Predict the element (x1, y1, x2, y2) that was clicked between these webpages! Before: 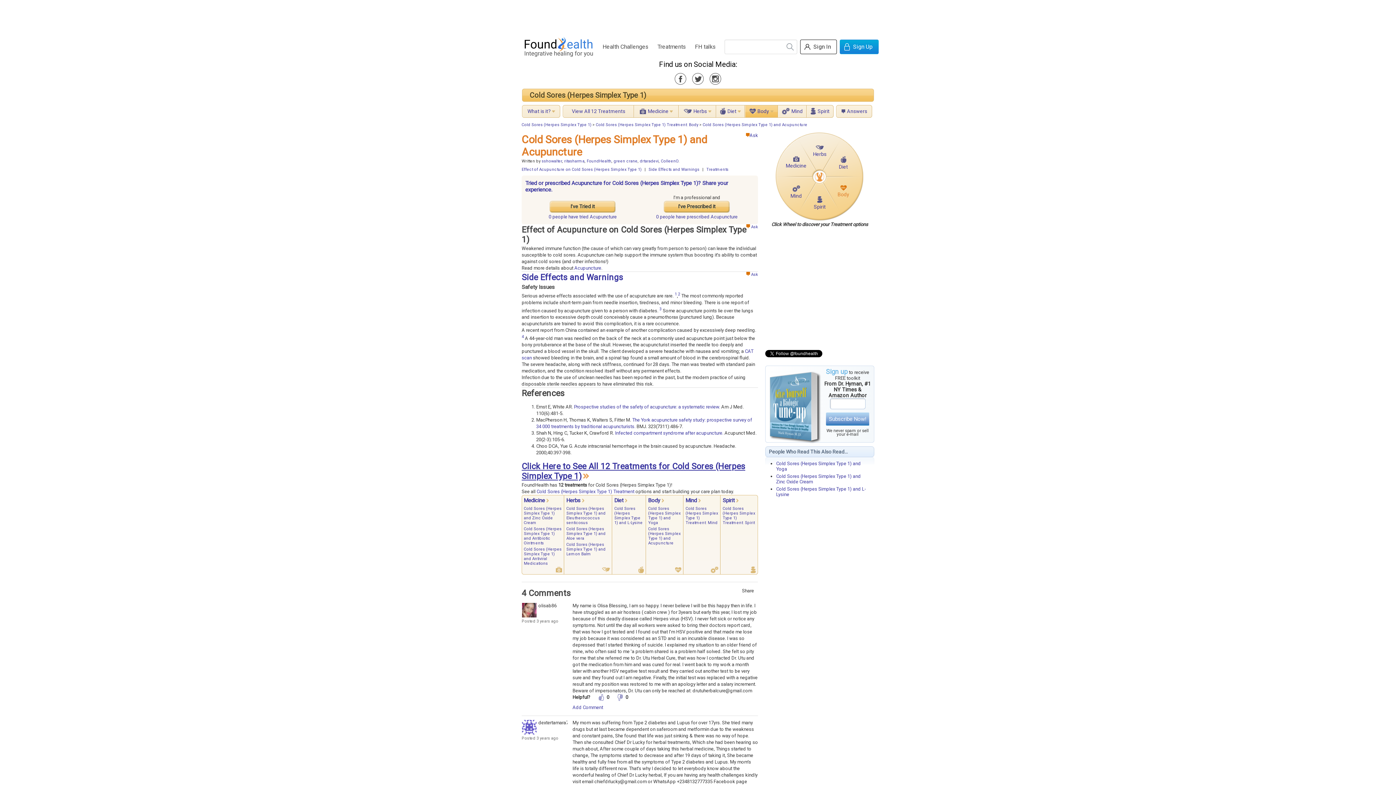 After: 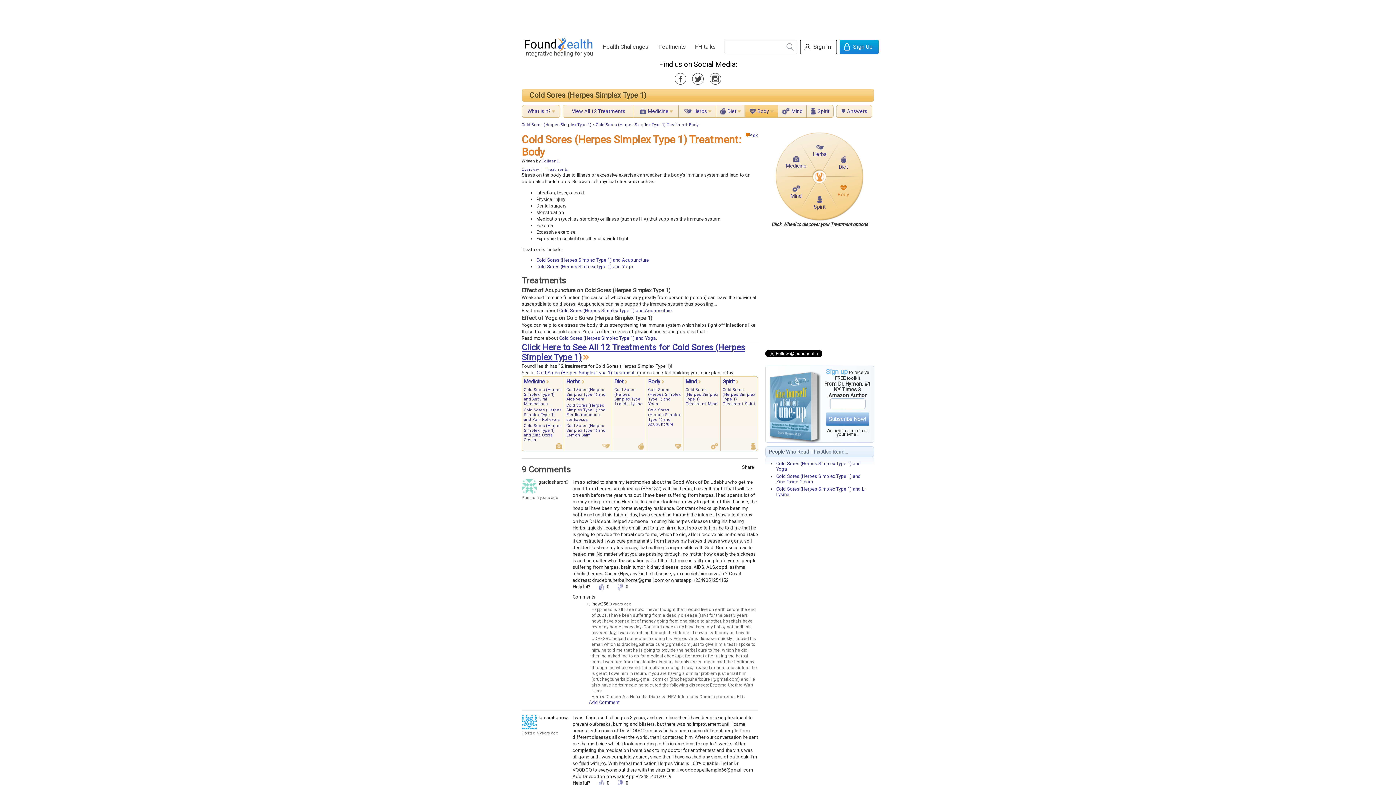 Action: label: Body bbox: (648, 497, 664, 504)